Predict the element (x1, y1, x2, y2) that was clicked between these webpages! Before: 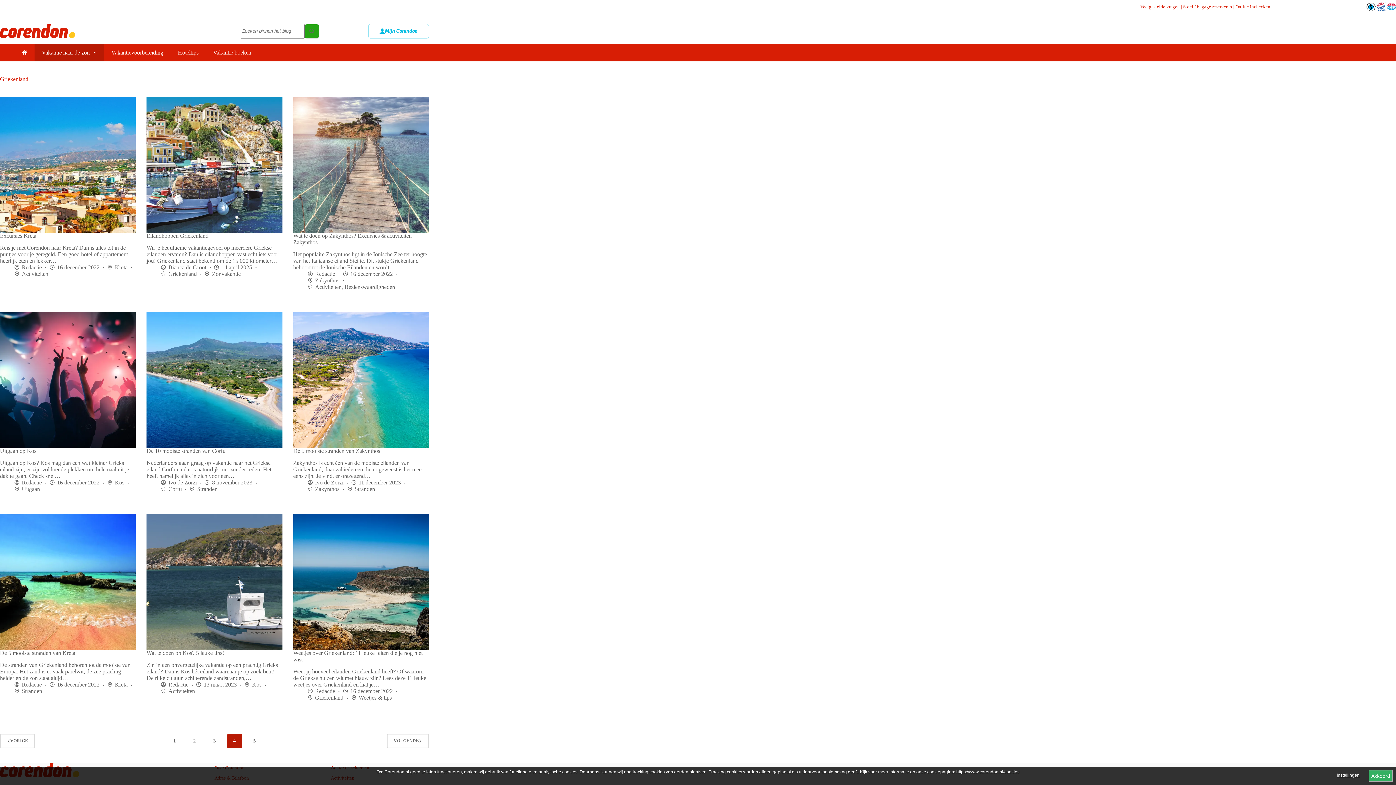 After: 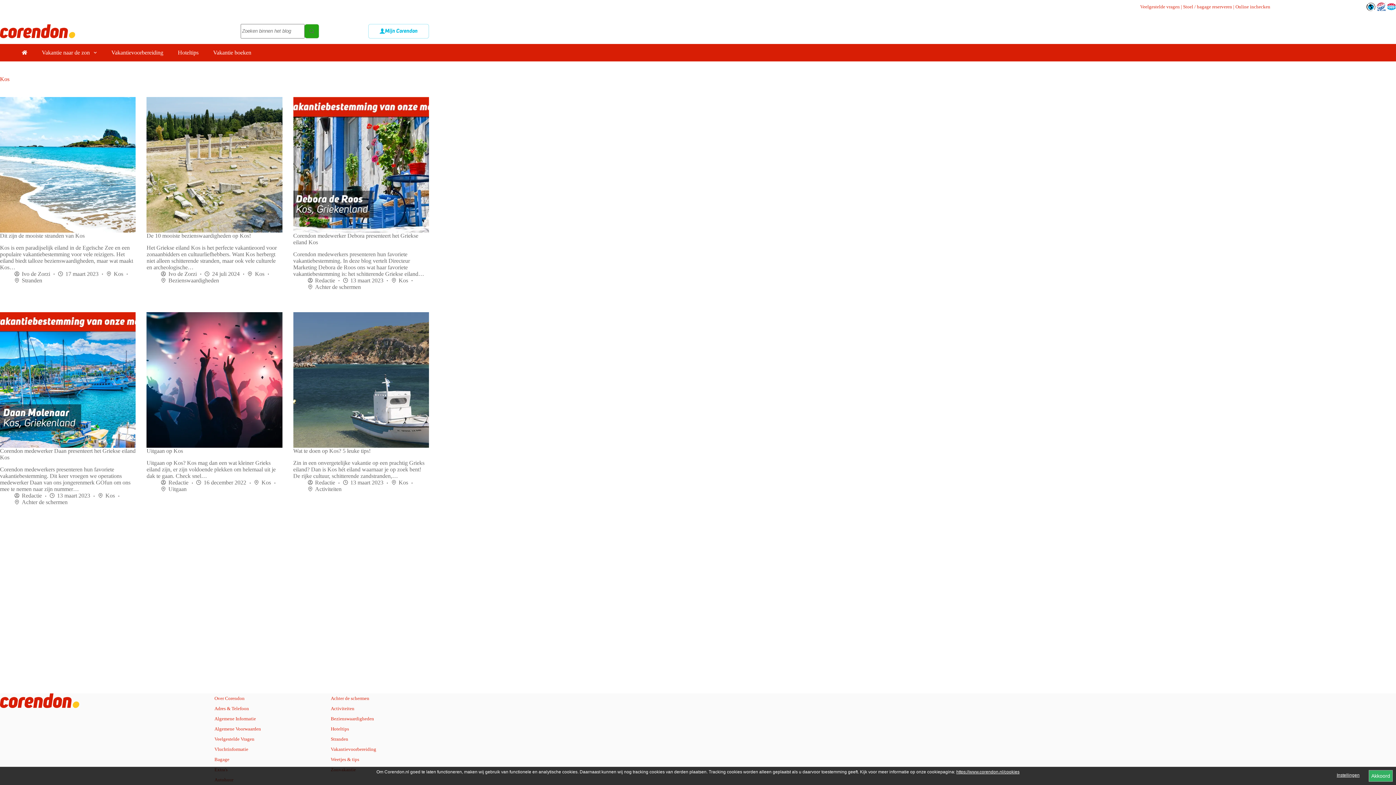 Action: label: Kos bbox: (114, 479, 124, 485)